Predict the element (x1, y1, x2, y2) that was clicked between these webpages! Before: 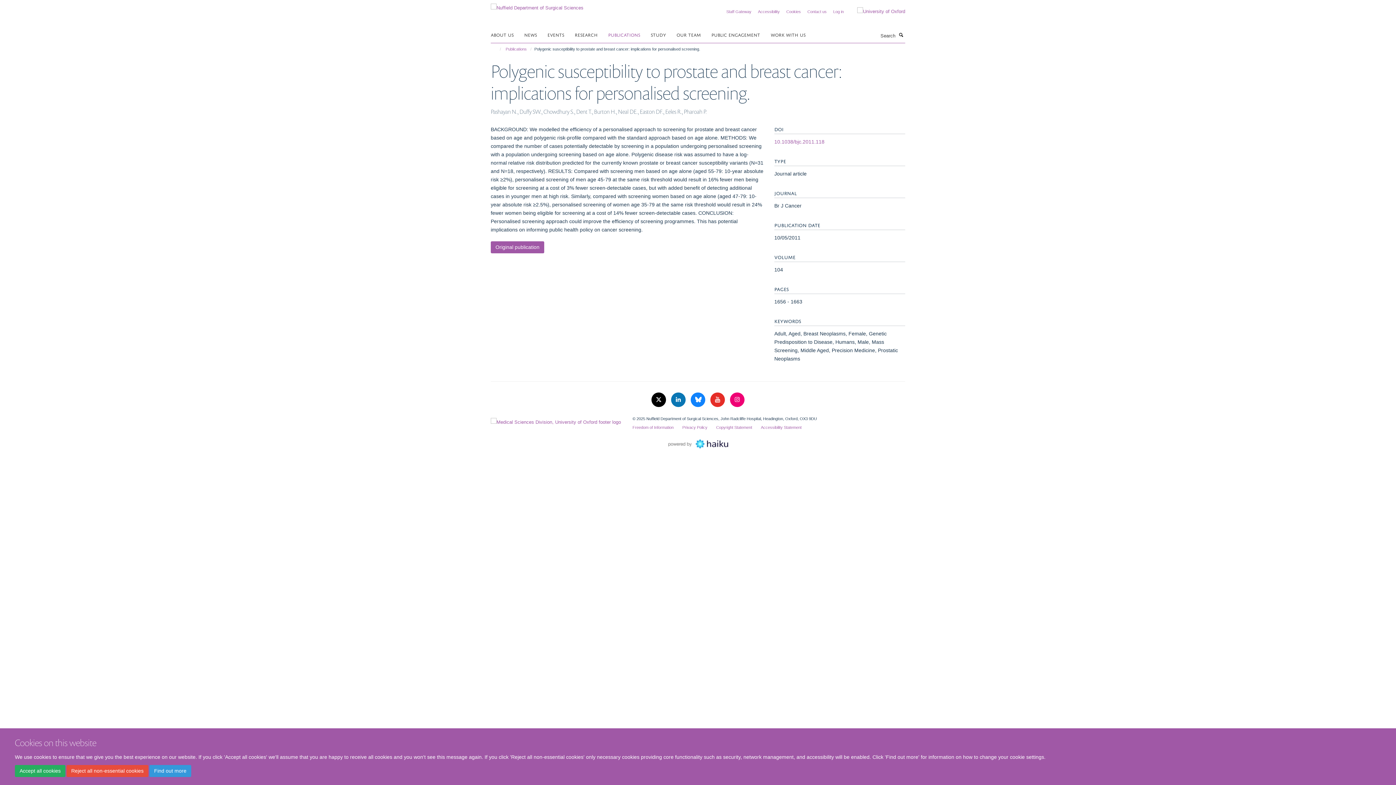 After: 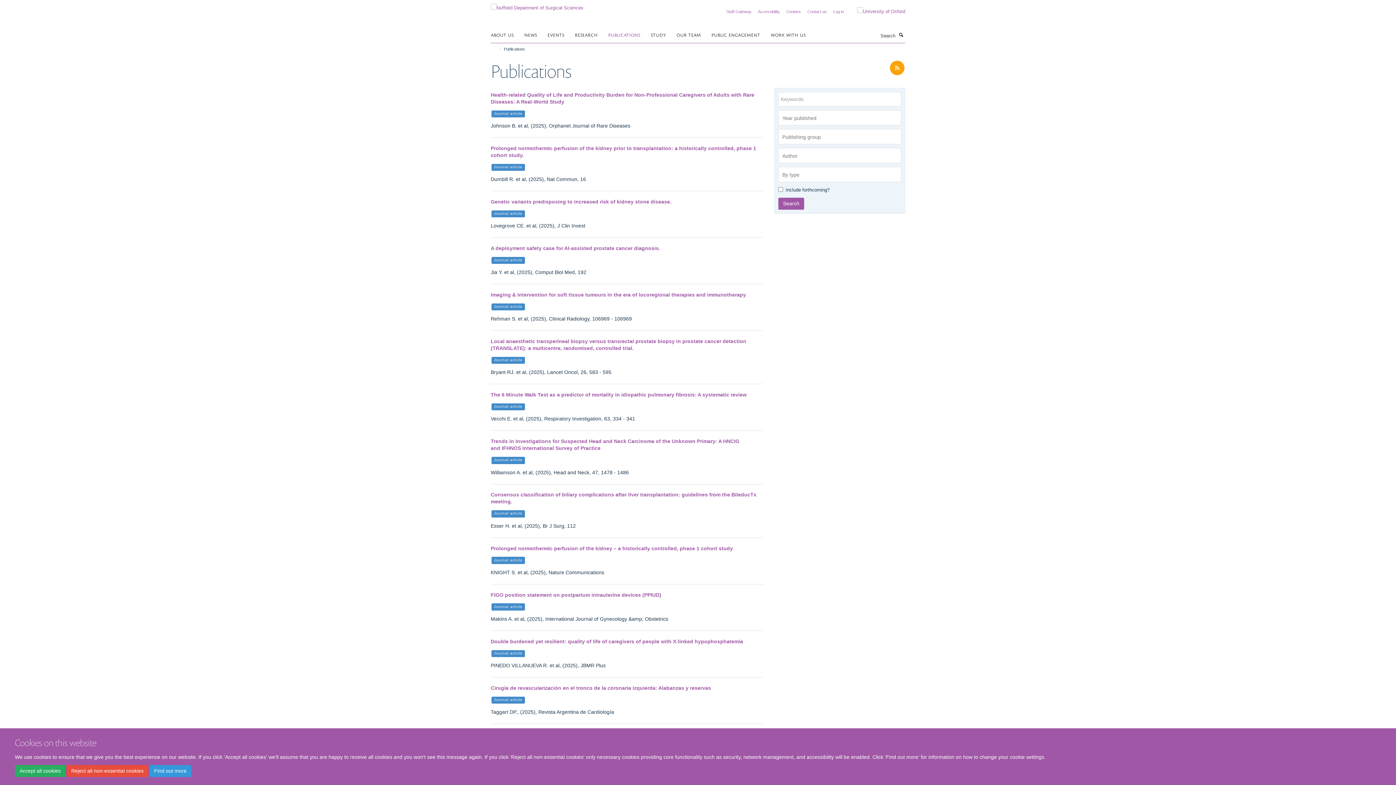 Action: label: Publications bbox: (504, 45, 528, 53)